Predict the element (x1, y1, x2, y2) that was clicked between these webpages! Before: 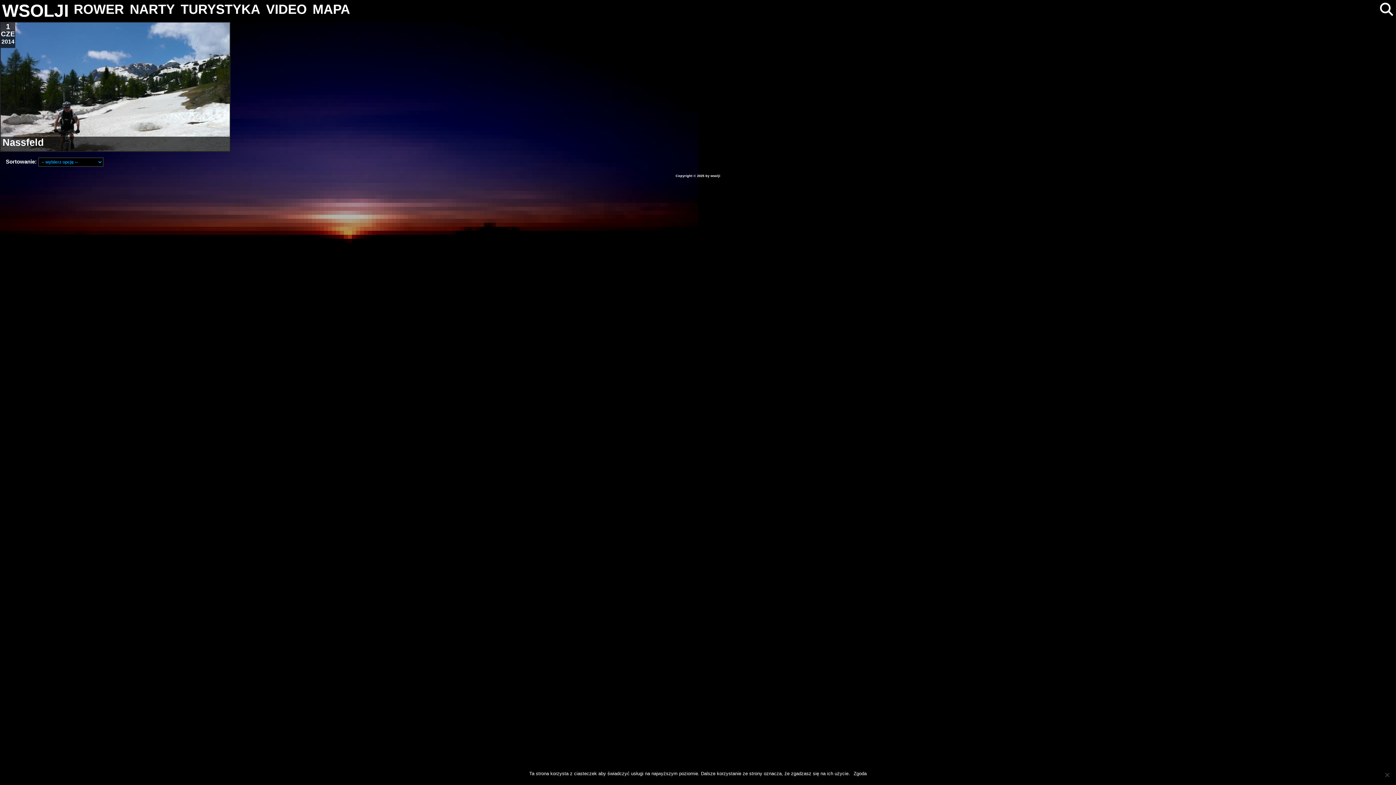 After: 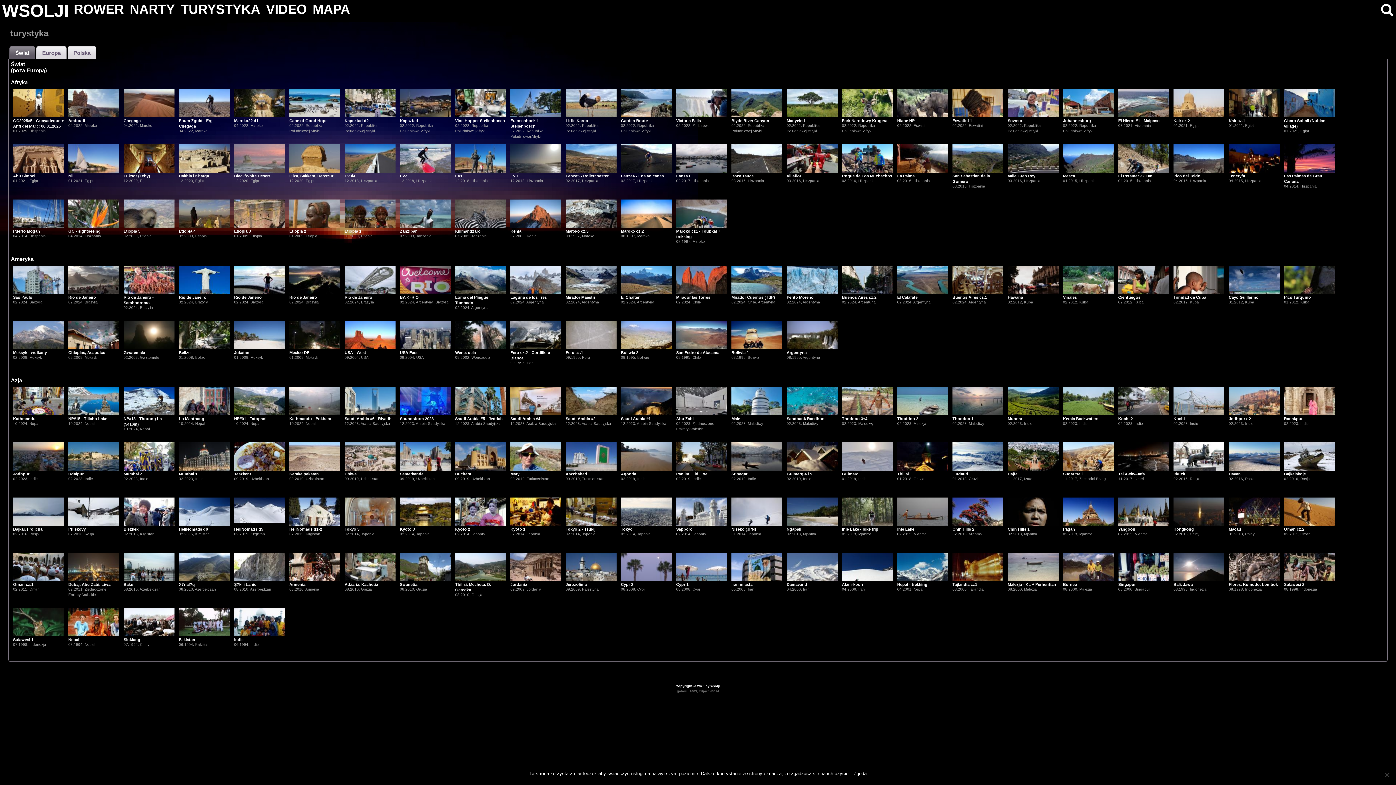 Action: bbox: (177, 0, 263, 18) label: TURYSTYKA